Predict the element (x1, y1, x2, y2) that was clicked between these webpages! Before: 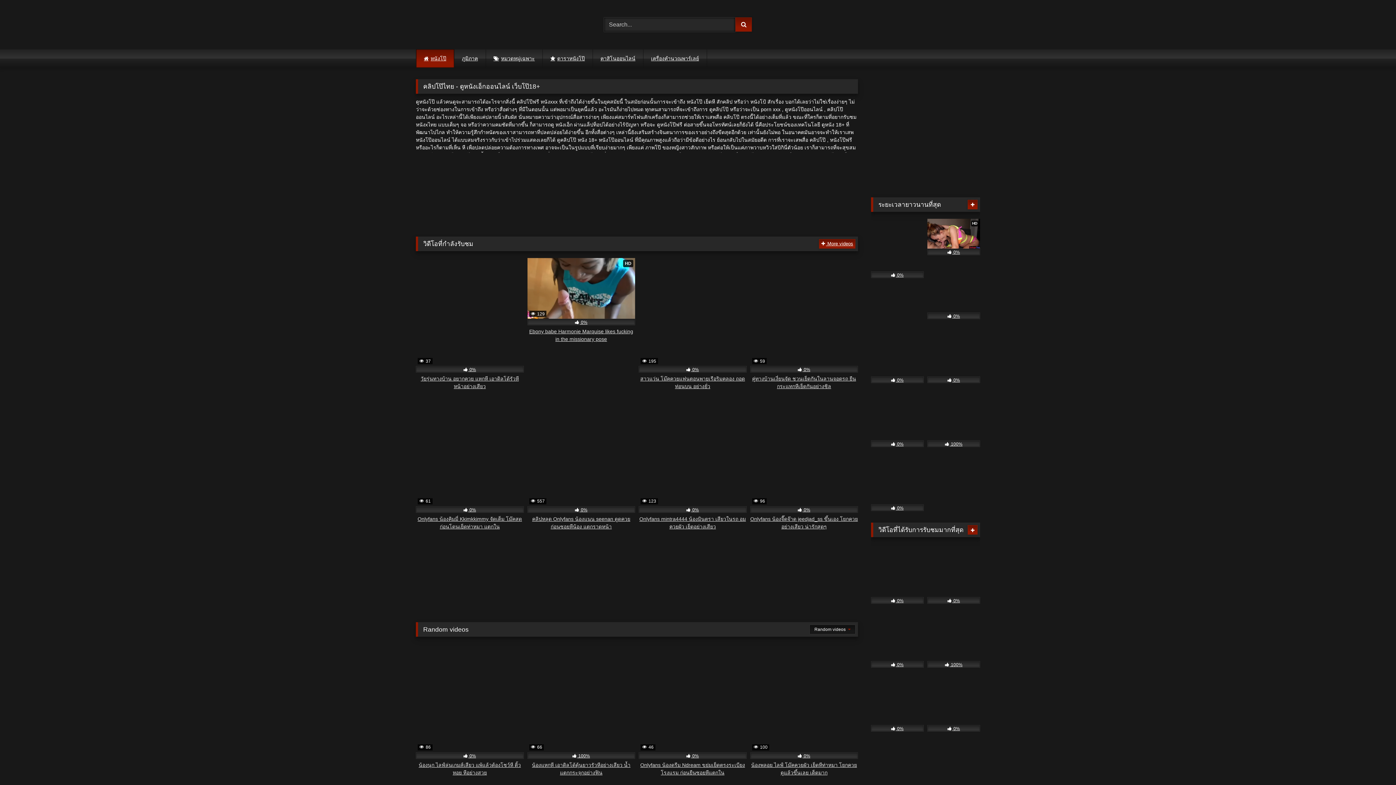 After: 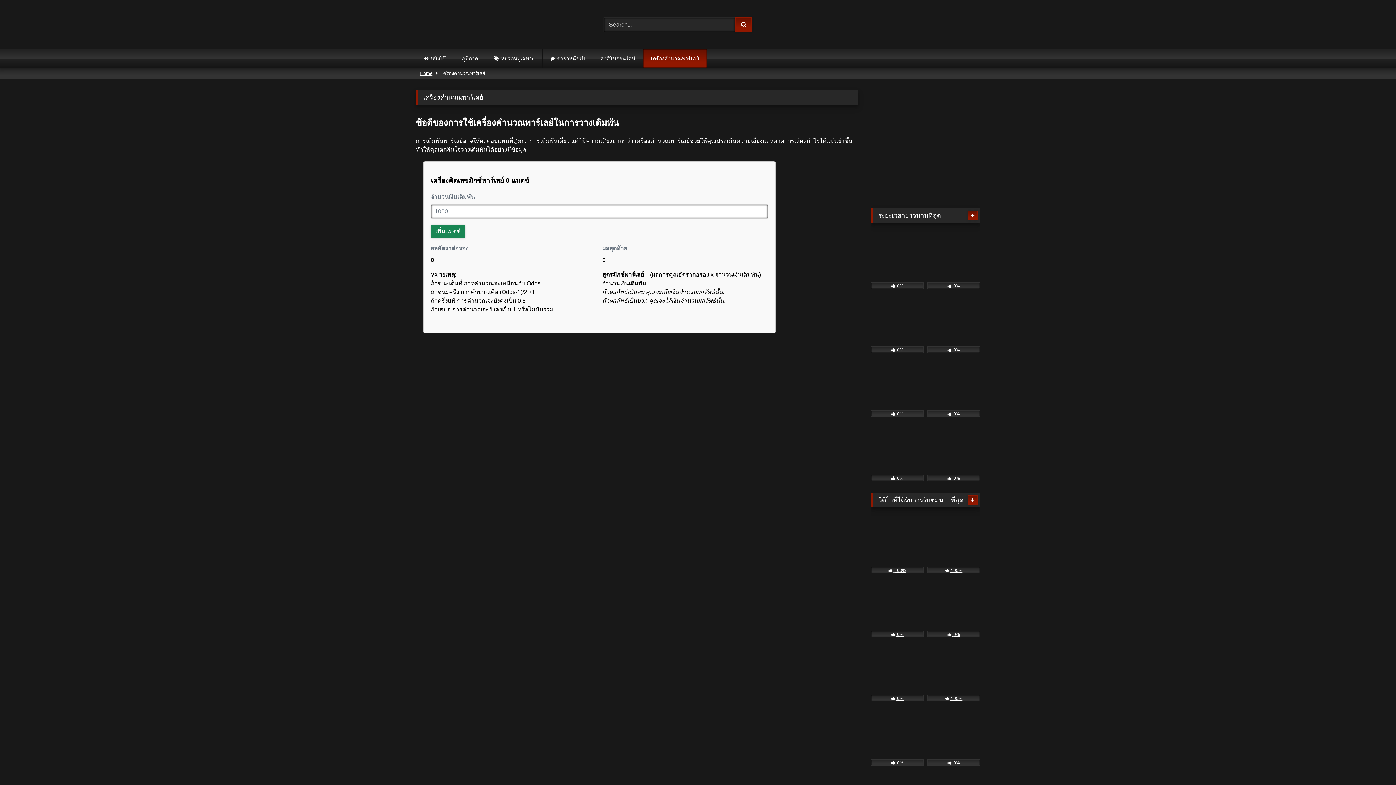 Action: label: เครื่องคำนวณพาร์เลย์ bbox: (643, 49, 706, 67)